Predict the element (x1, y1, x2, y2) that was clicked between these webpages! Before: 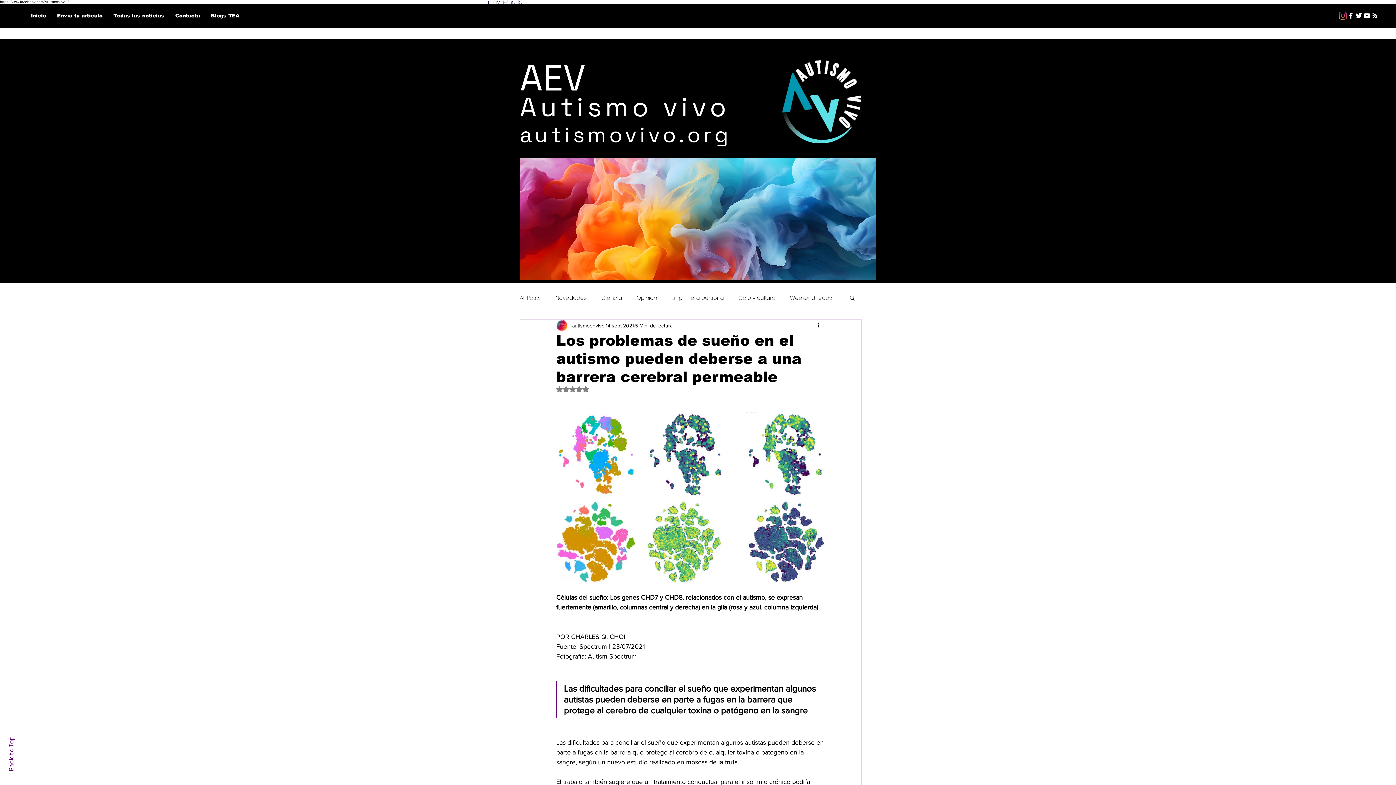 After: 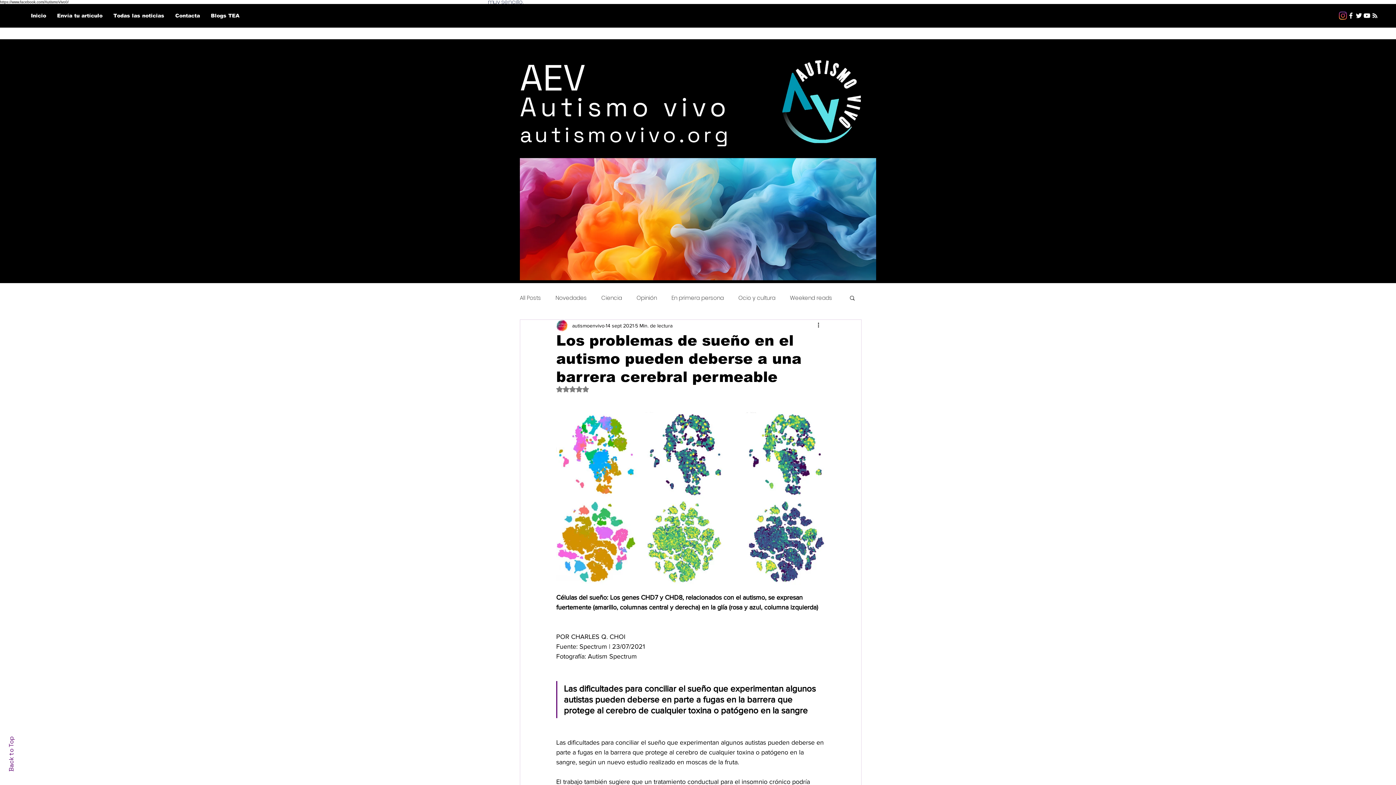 Action: bbox: (1347, 11, 1355, 19)